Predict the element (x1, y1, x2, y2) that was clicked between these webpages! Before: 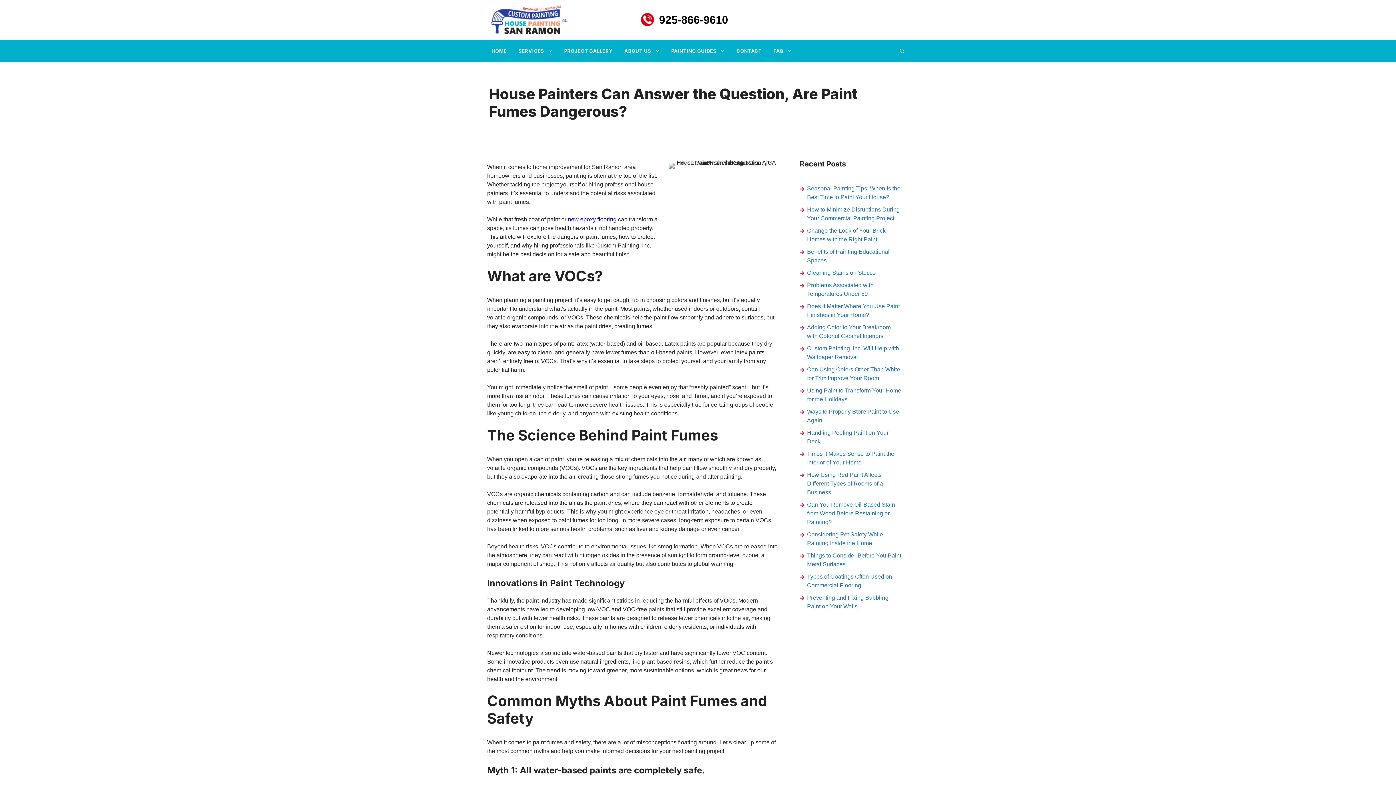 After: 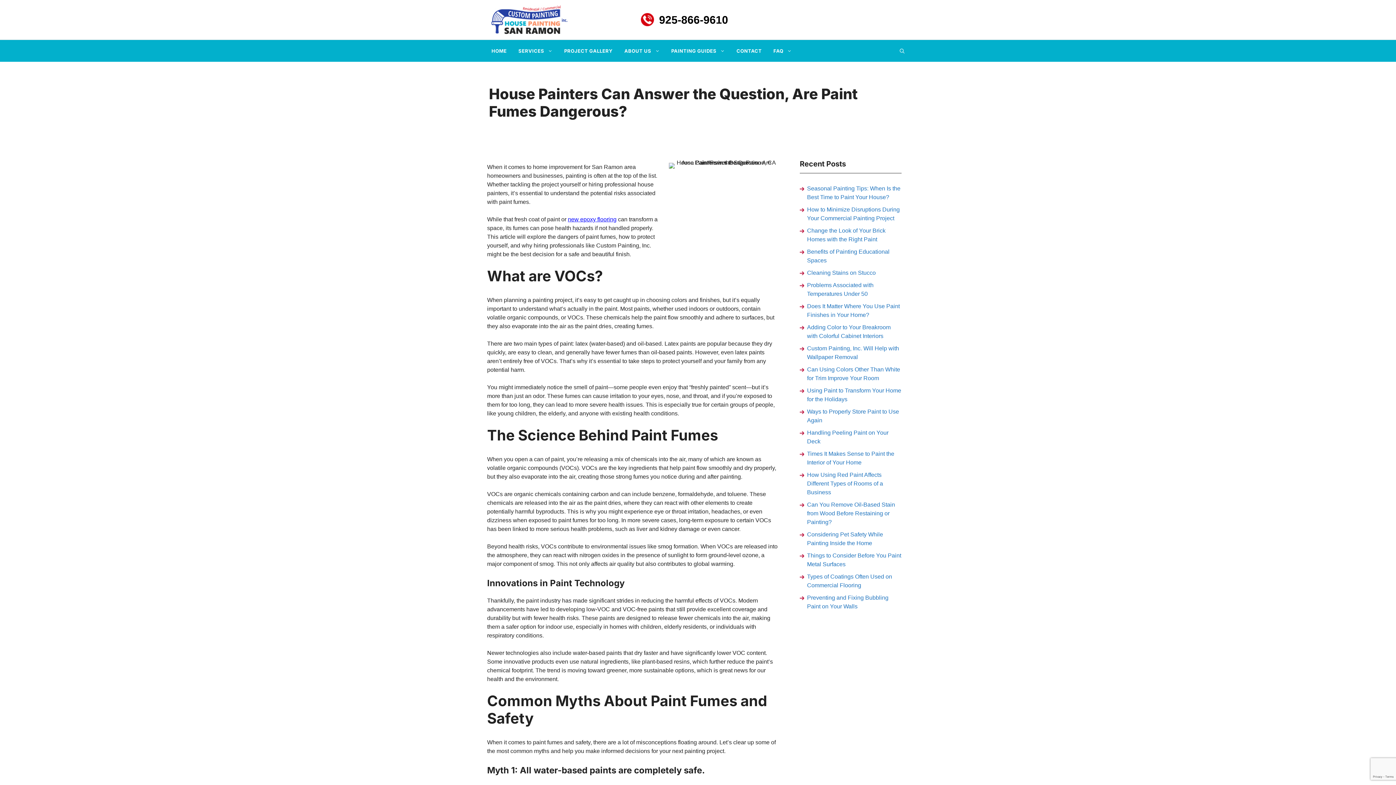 Action: label: 925-866-9610 bbox: (641, 12, 728, 28)